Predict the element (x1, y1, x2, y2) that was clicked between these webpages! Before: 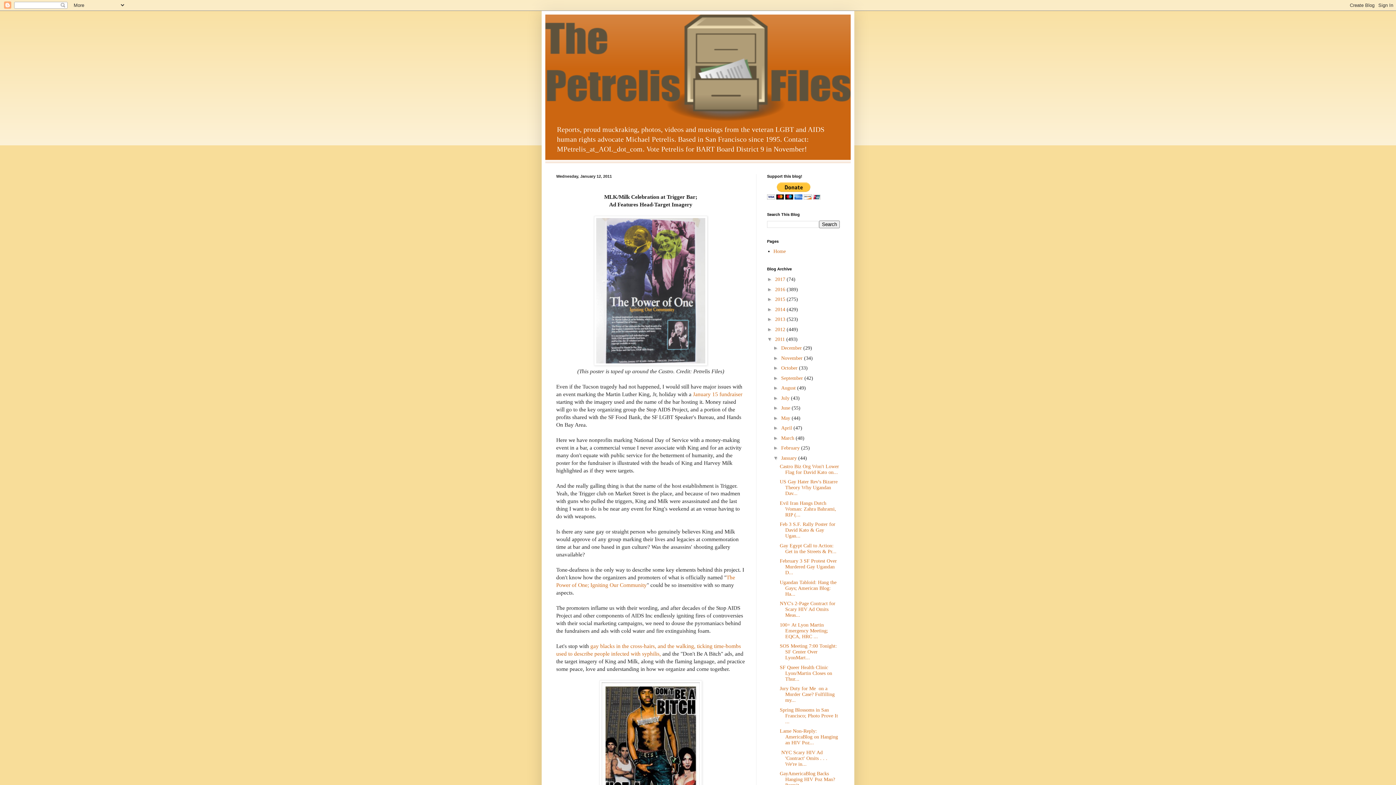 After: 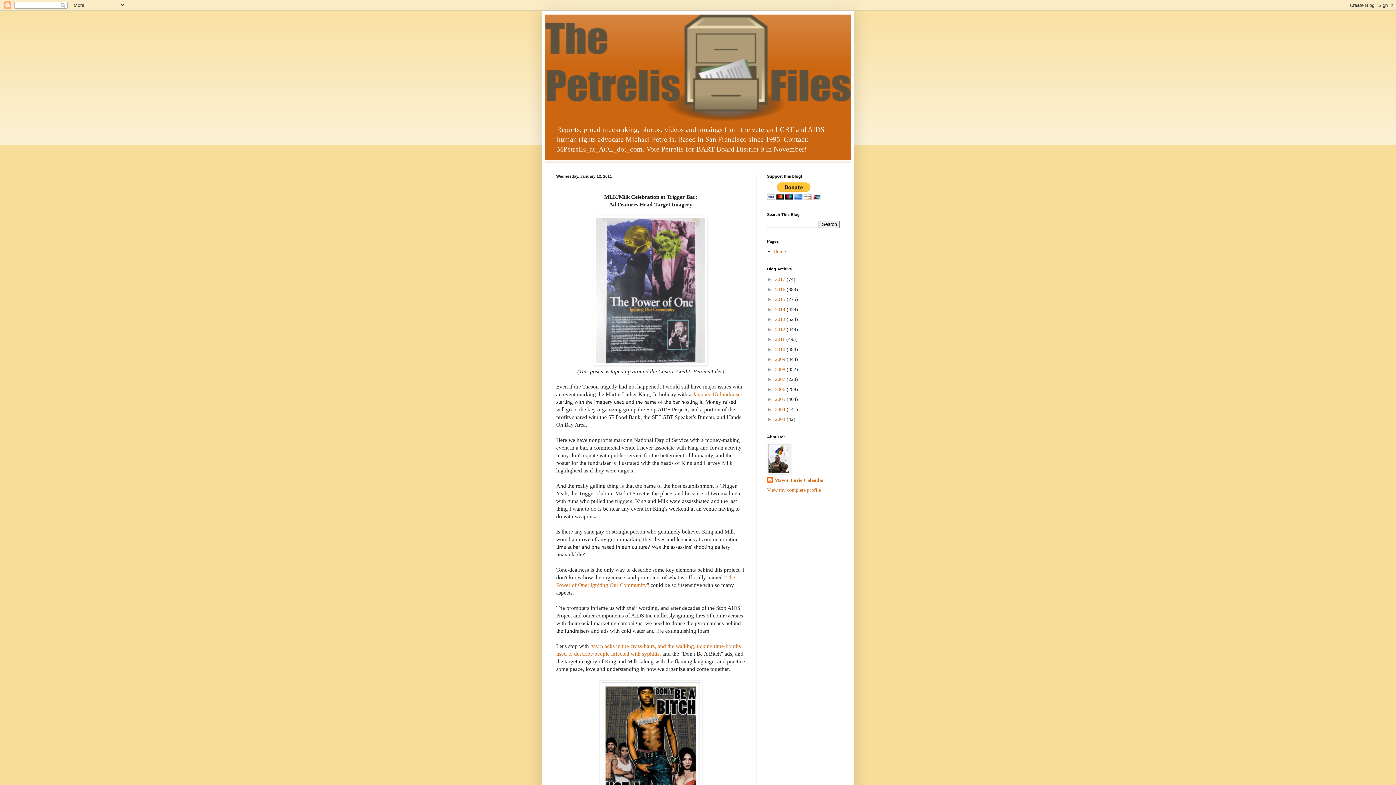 Action: label: ▼   bbox: (767, 336, 775, 342)